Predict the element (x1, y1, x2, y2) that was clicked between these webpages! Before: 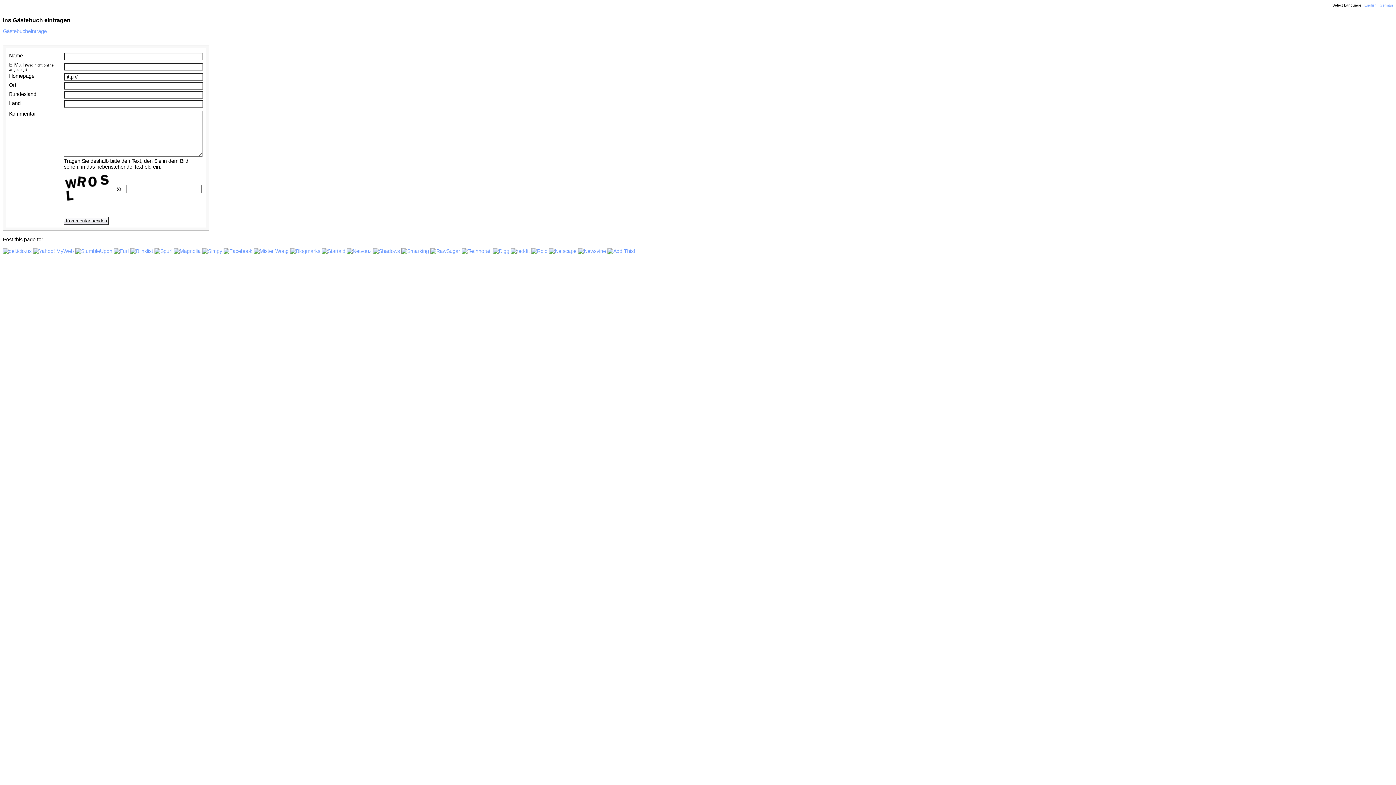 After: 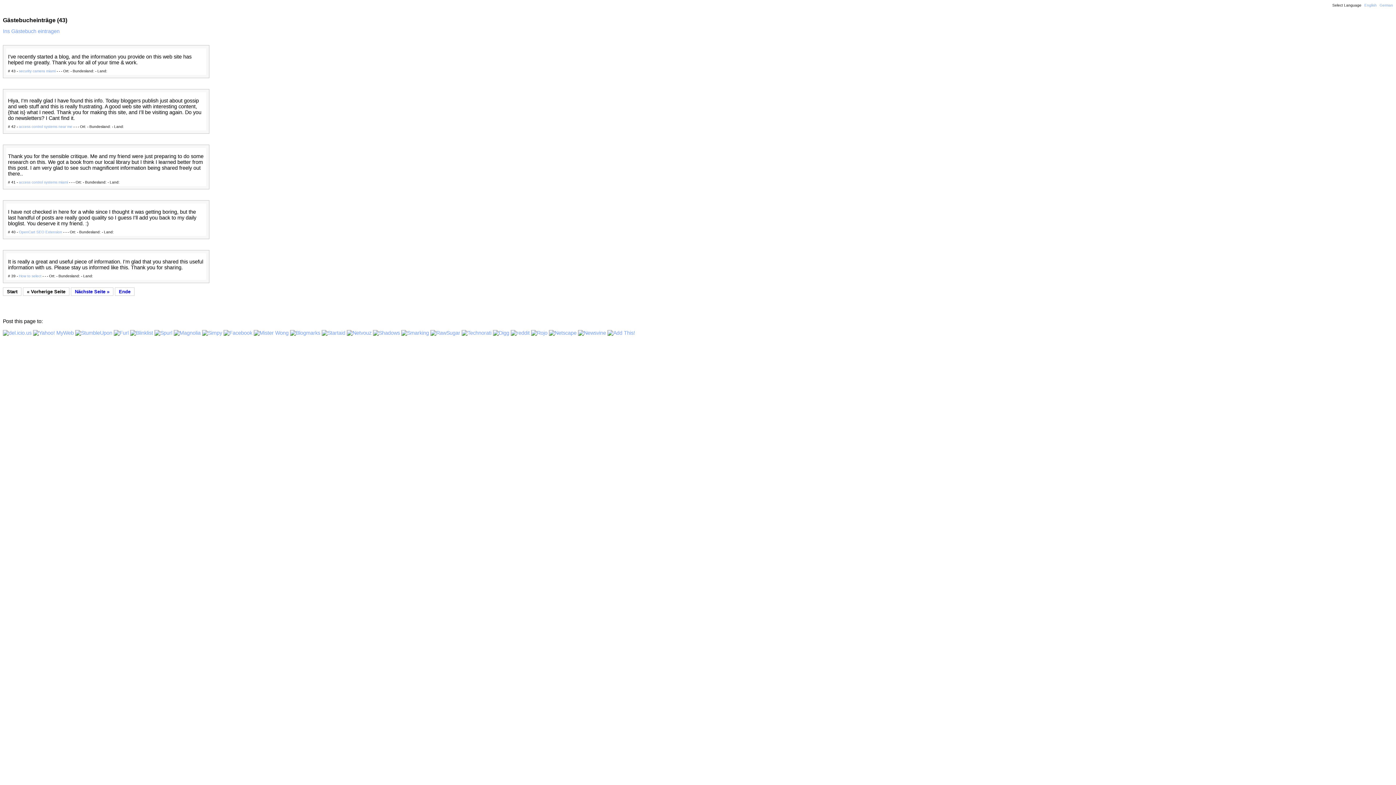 Action: label: Gästebucheinträge bbox: (2, 28, 46, 34)